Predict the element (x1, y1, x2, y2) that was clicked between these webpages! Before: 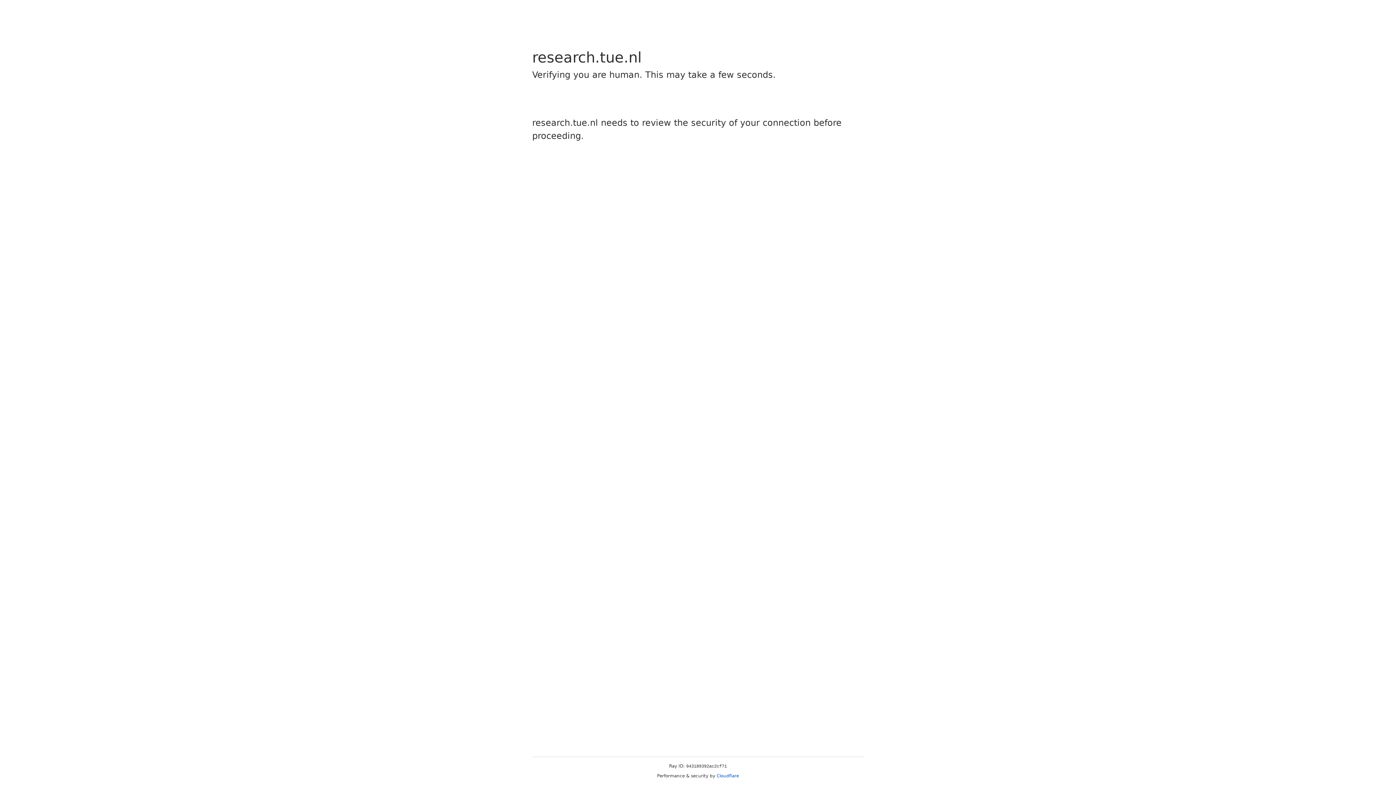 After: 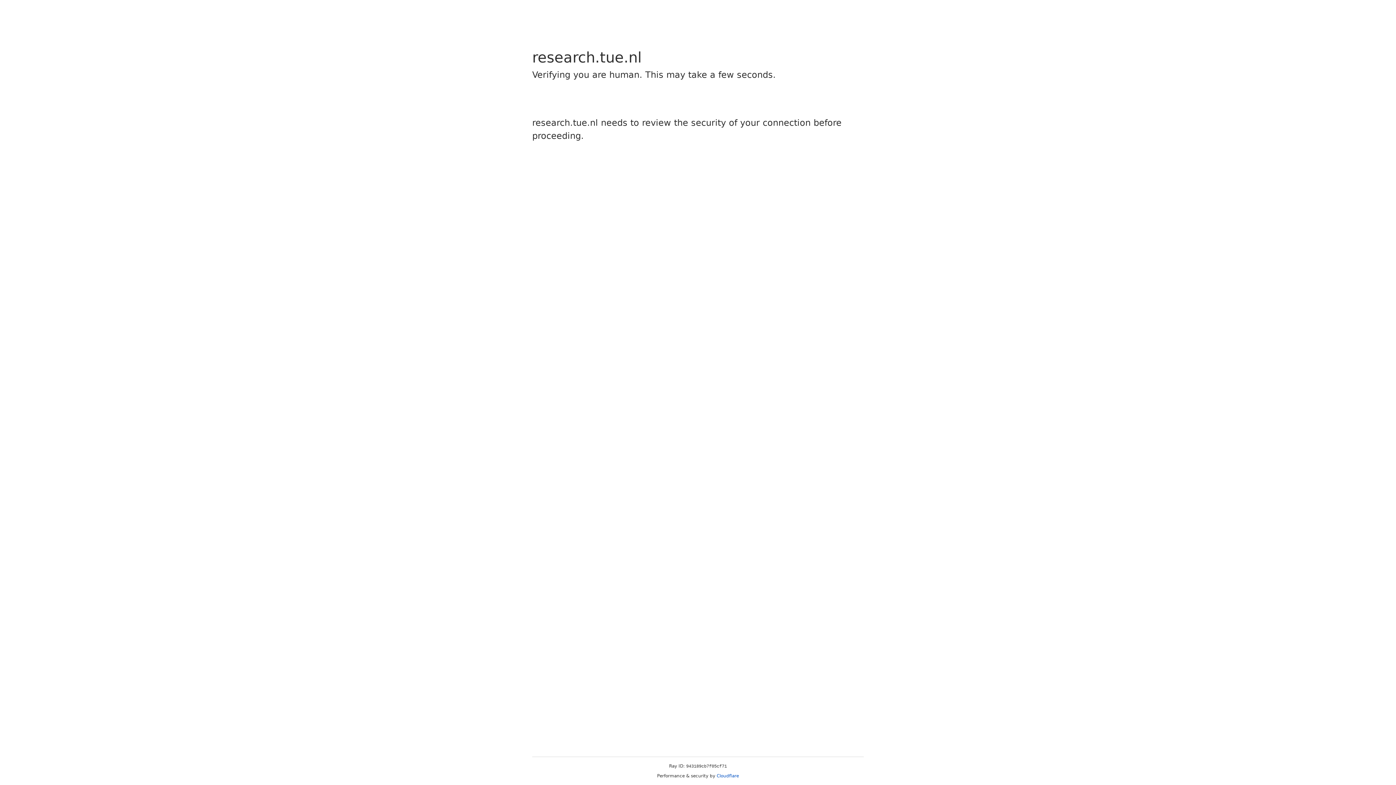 Action: label: Cloudflare bbox: (716, 773, 739, 778)